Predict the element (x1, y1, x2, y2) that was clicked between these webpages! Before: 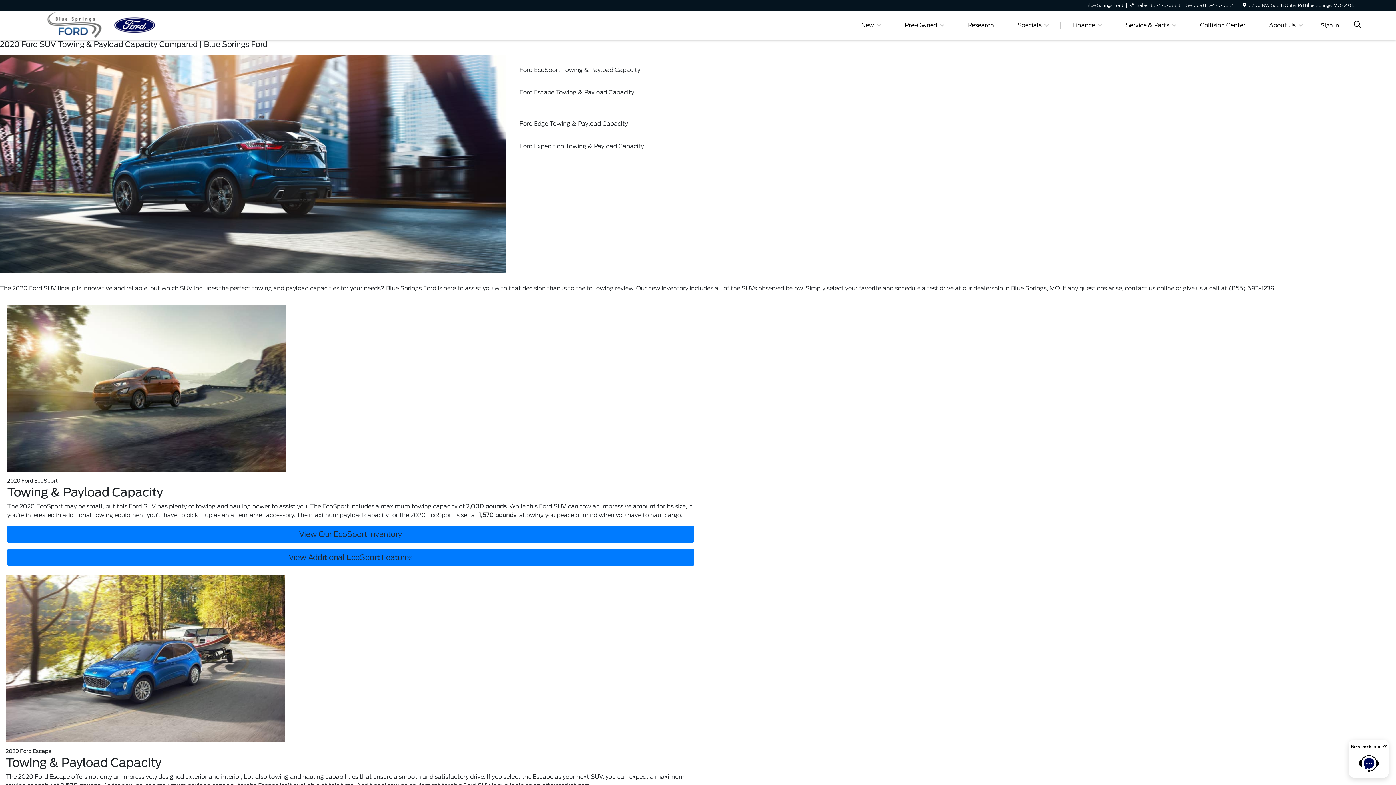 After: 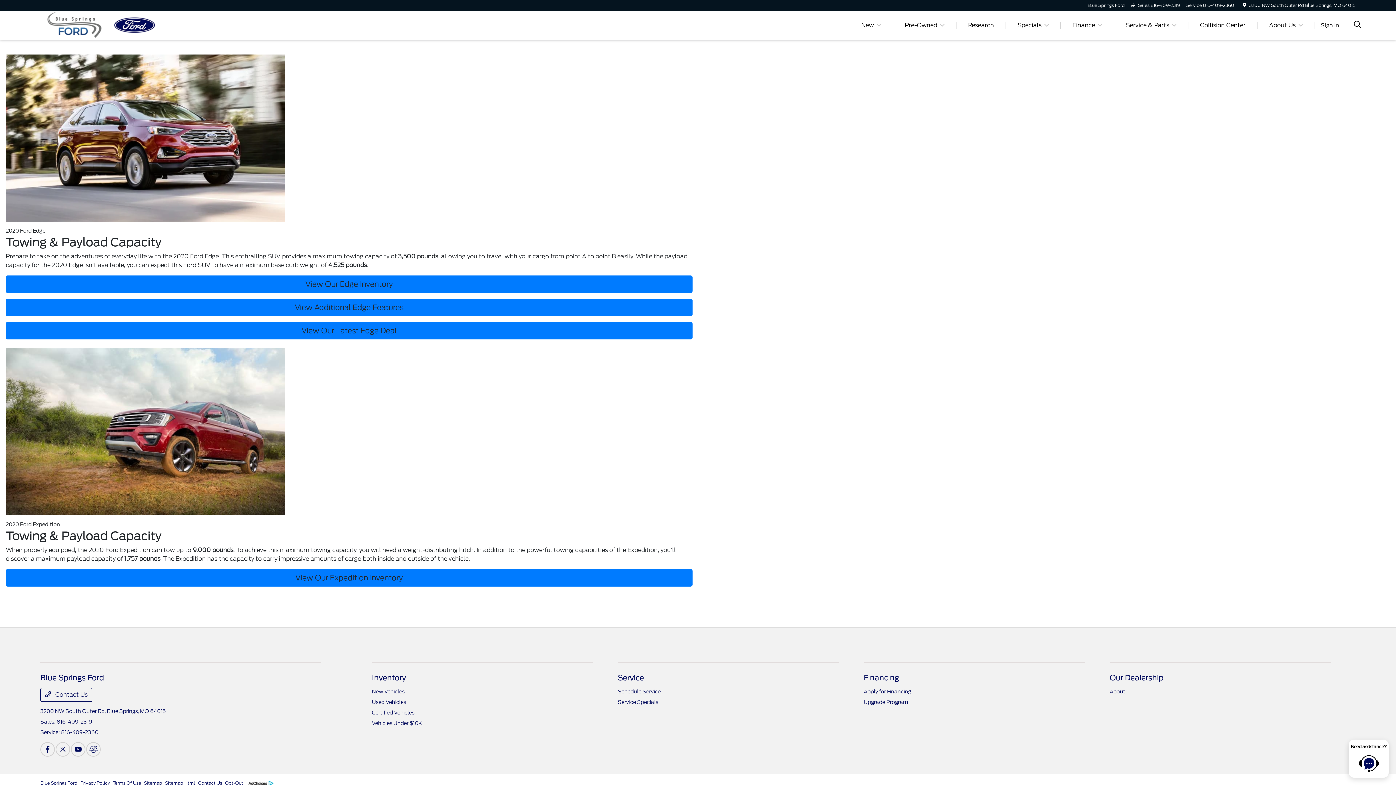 Action: bbox: (514, 139, 540, 153) label: Ford Expedition Towing & Payload Capacity